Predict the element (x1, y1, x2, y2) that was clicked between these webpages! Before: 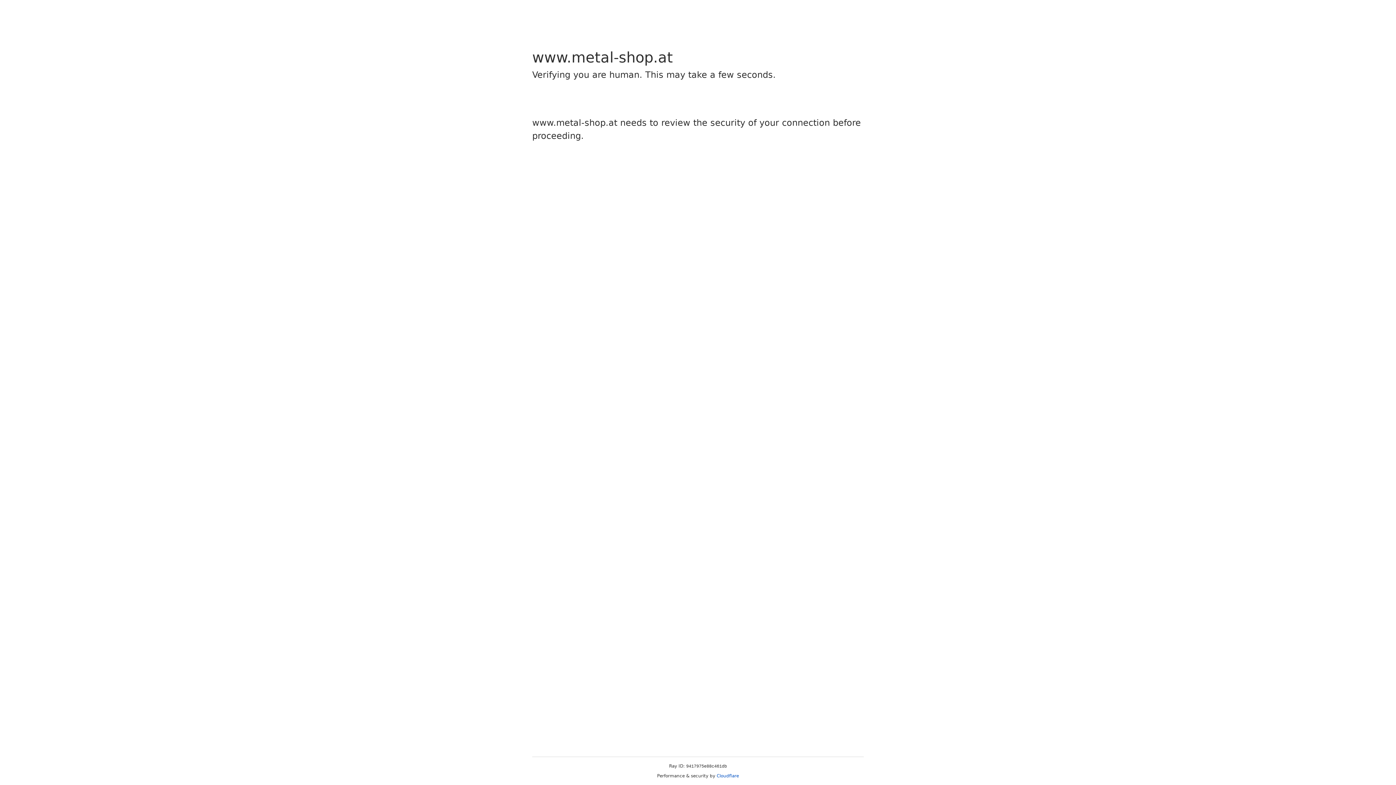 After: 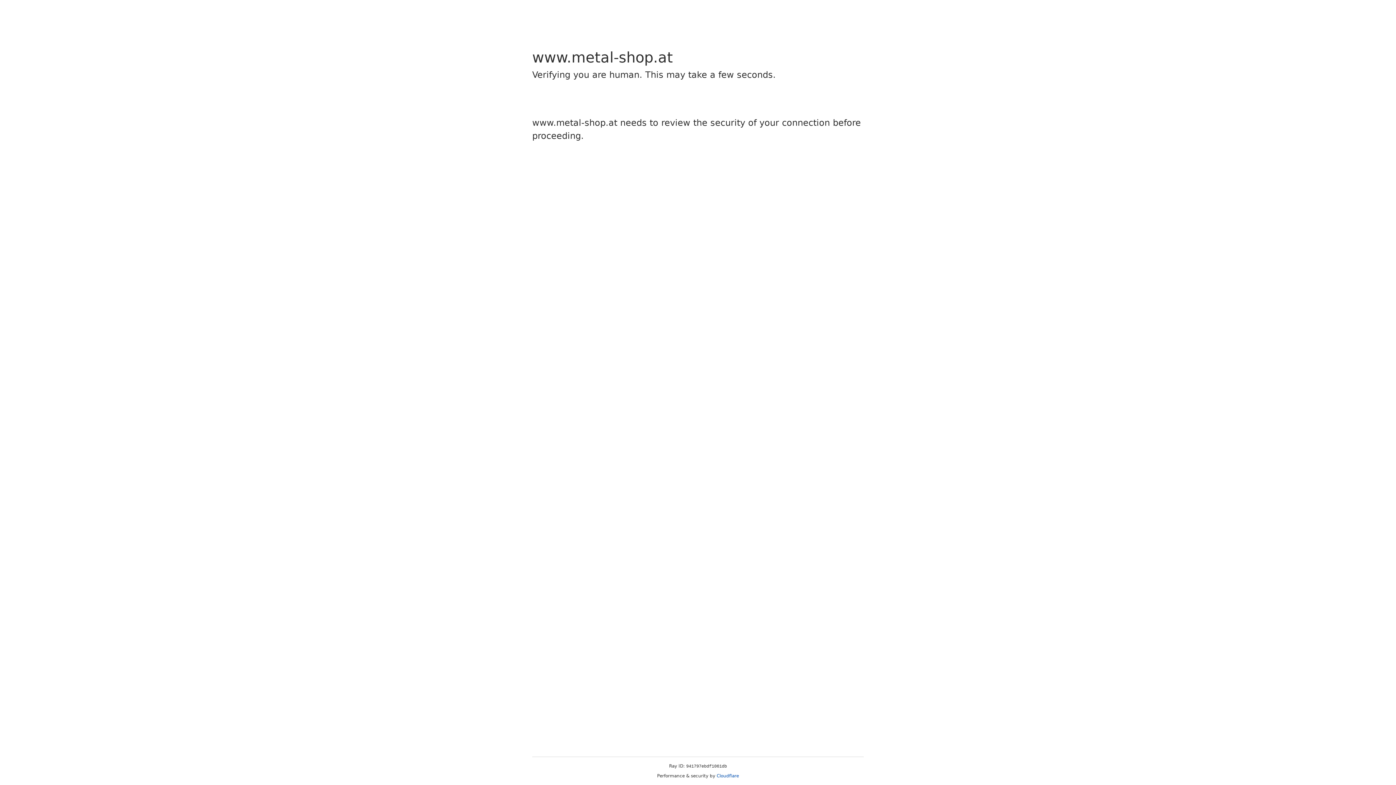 Action: label: Cloudflare bbox: (716, 773, 739, 778)